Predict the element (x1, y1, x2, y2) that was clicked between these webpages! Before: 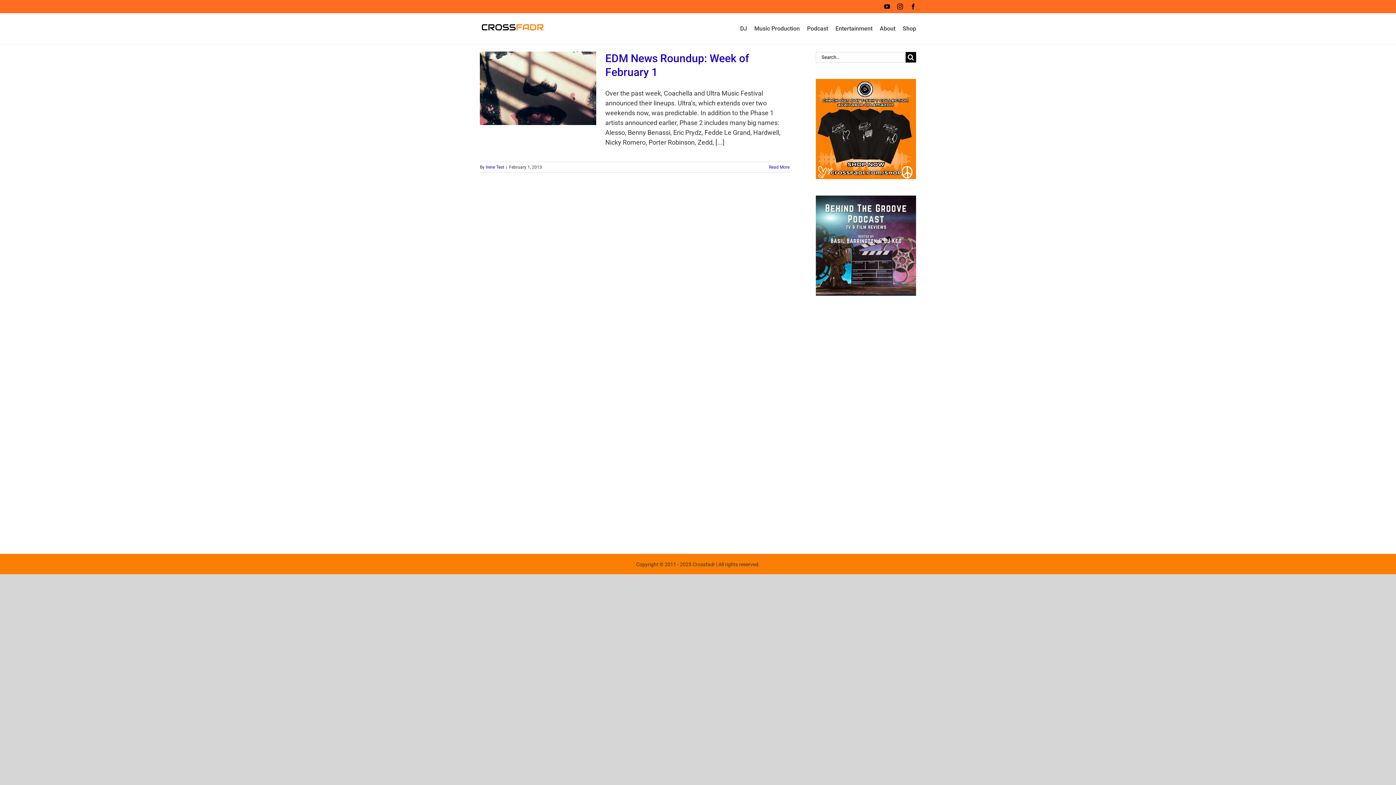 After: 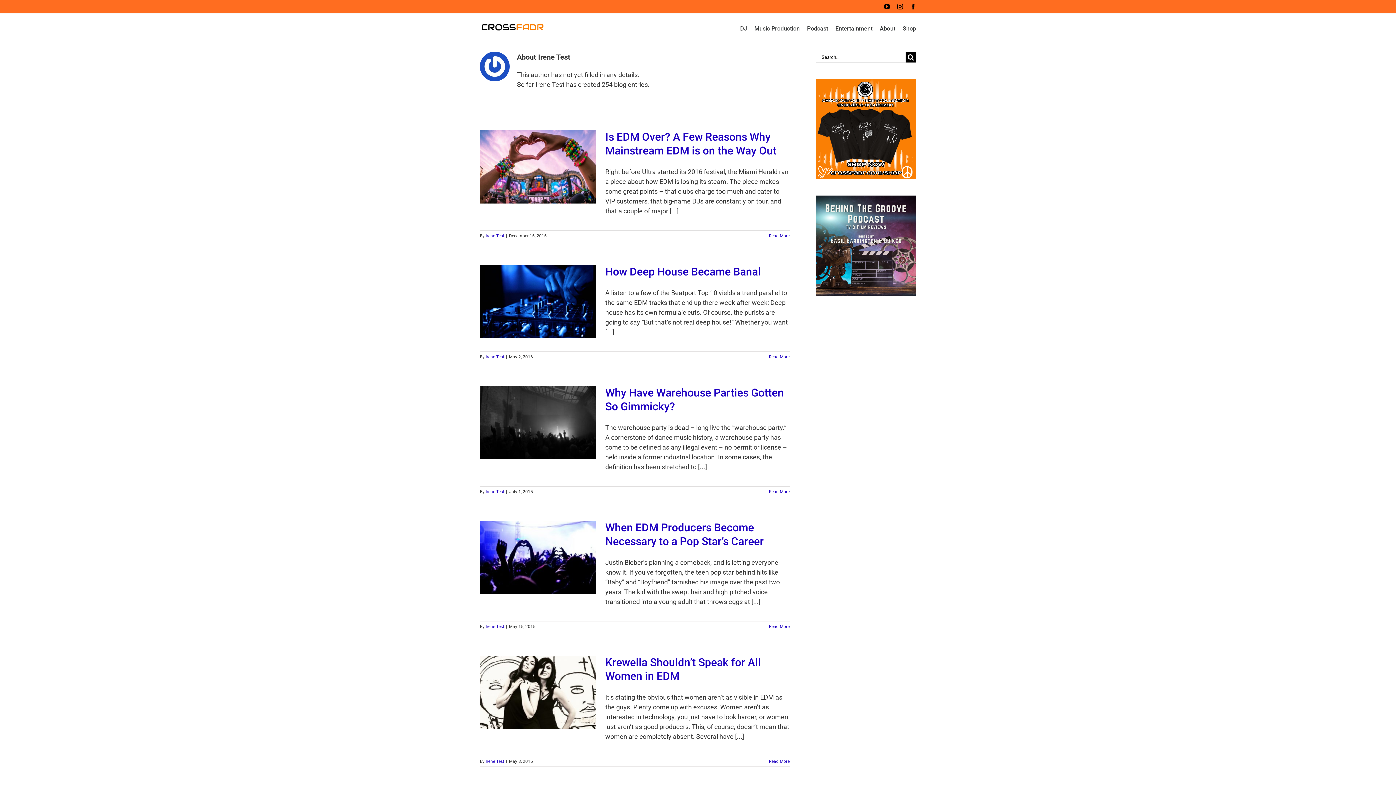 Action: bbox: (485, 164, 504, 169) label: Irene Test